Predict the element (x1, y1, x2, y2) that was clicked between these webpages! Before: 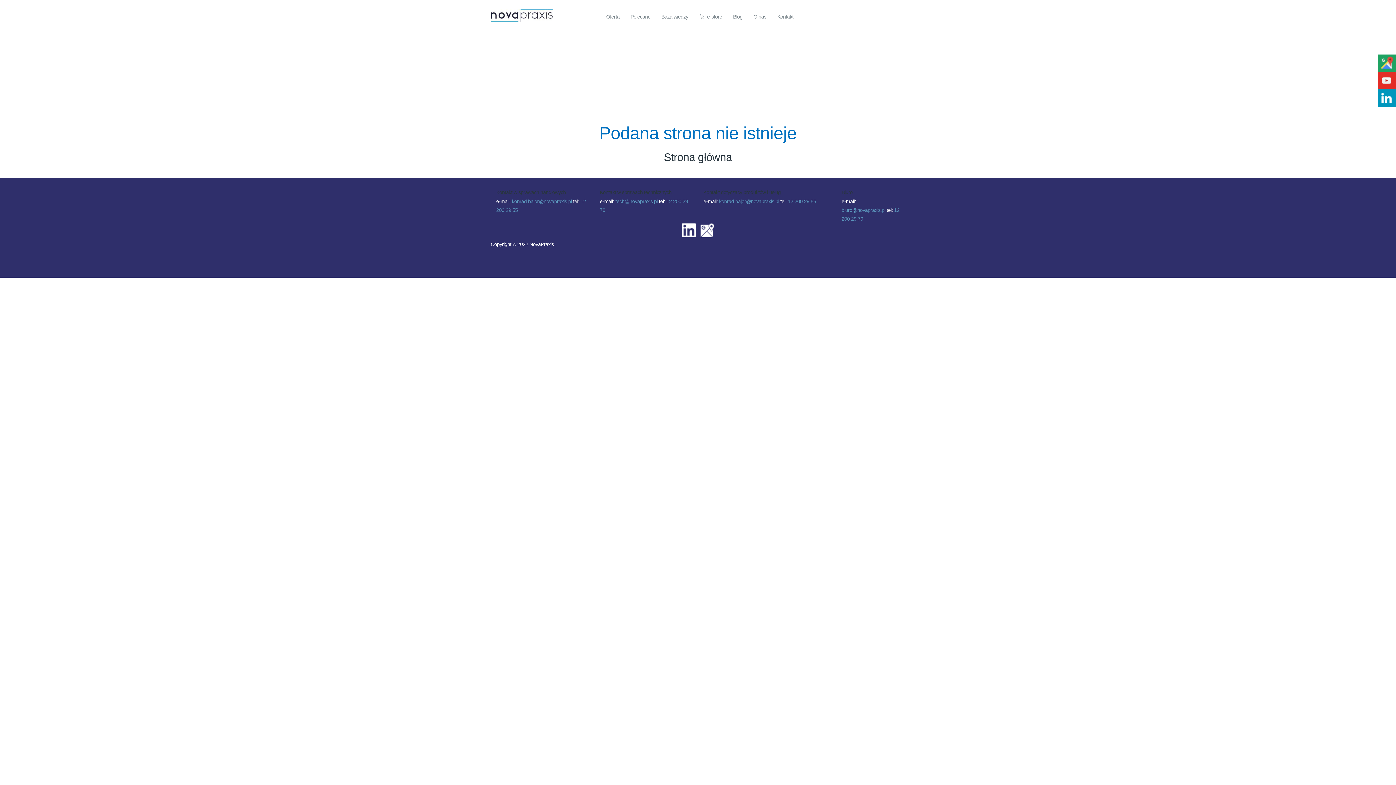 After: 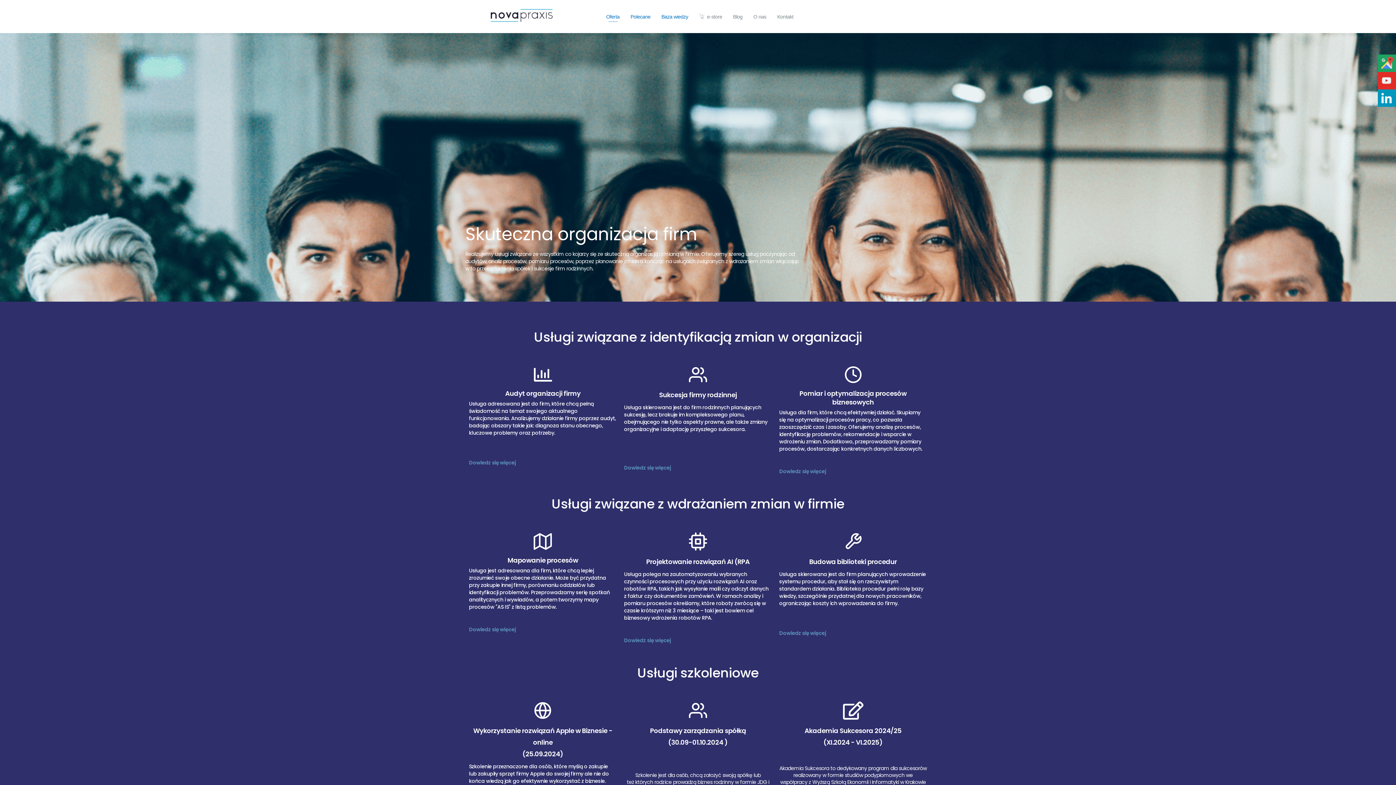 Action: bbox: (664, 151, 732, 163) label: Strona główna